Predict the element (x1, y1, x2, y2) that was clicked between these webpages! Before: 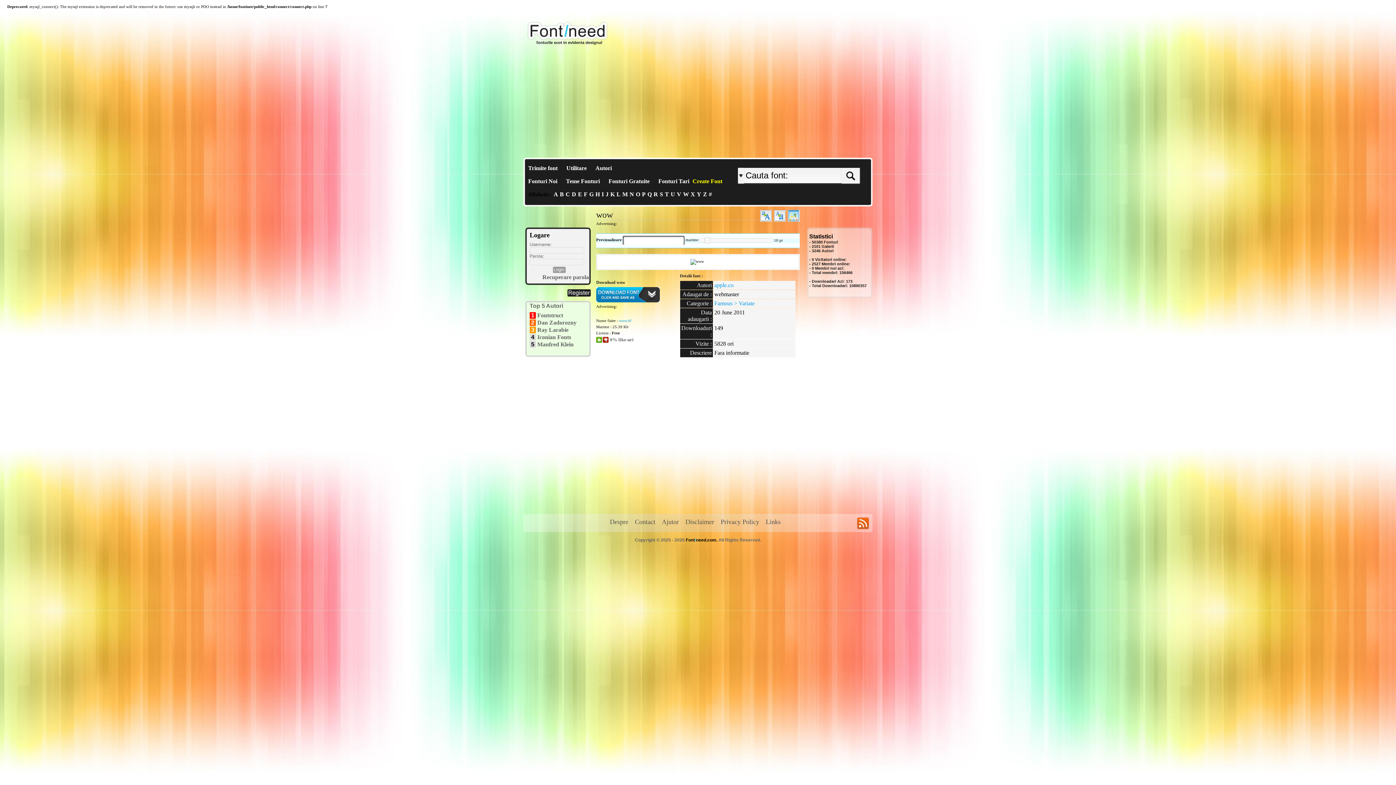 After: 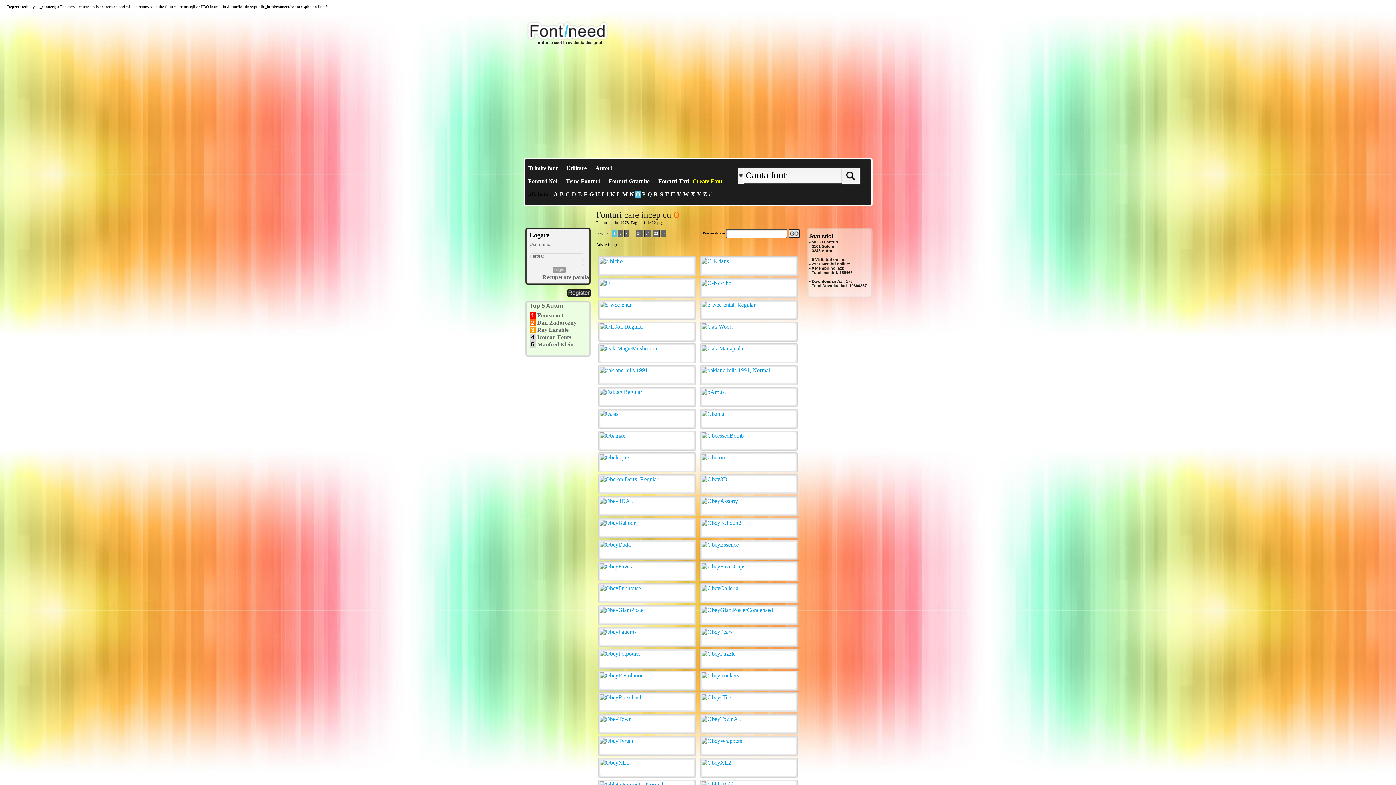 Action: label: O bbox: (634, 191, 641, 198)